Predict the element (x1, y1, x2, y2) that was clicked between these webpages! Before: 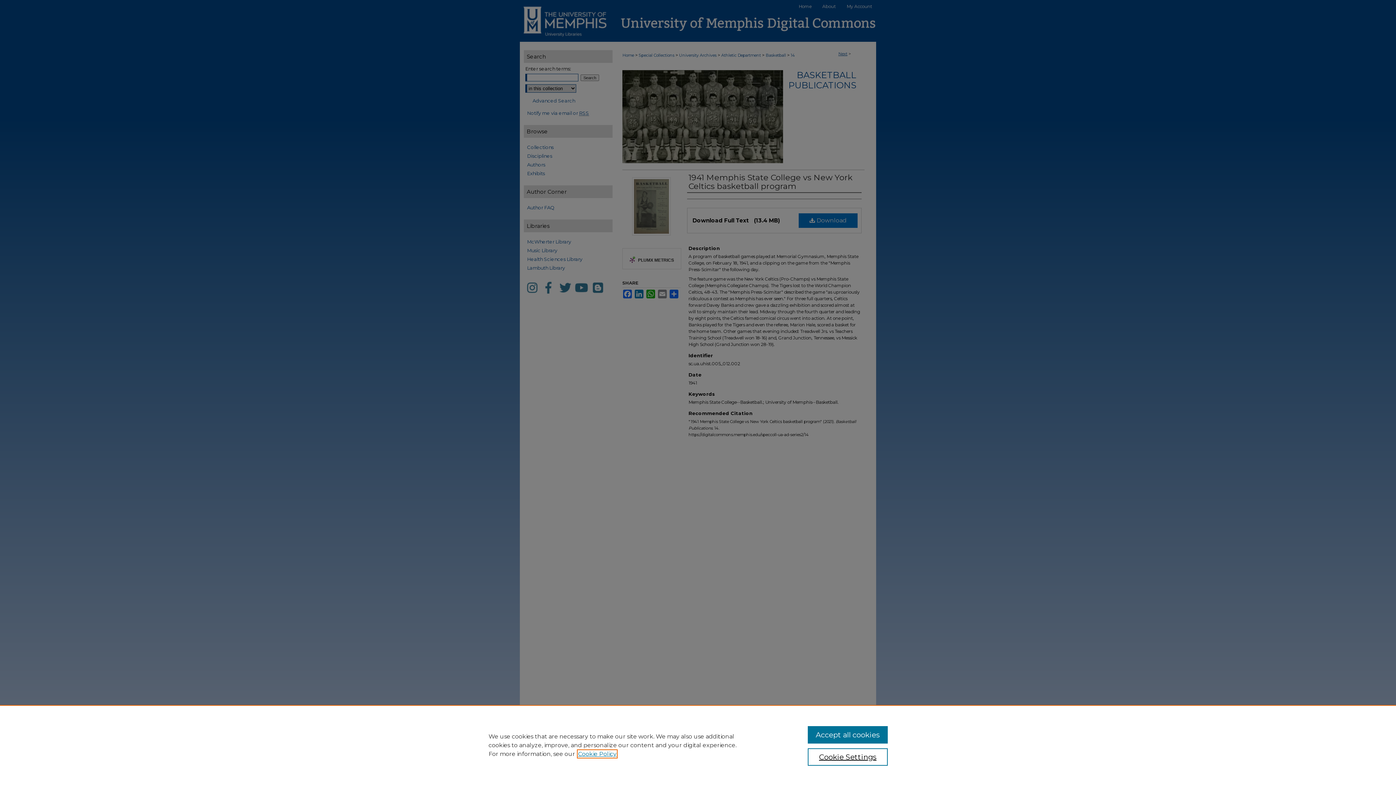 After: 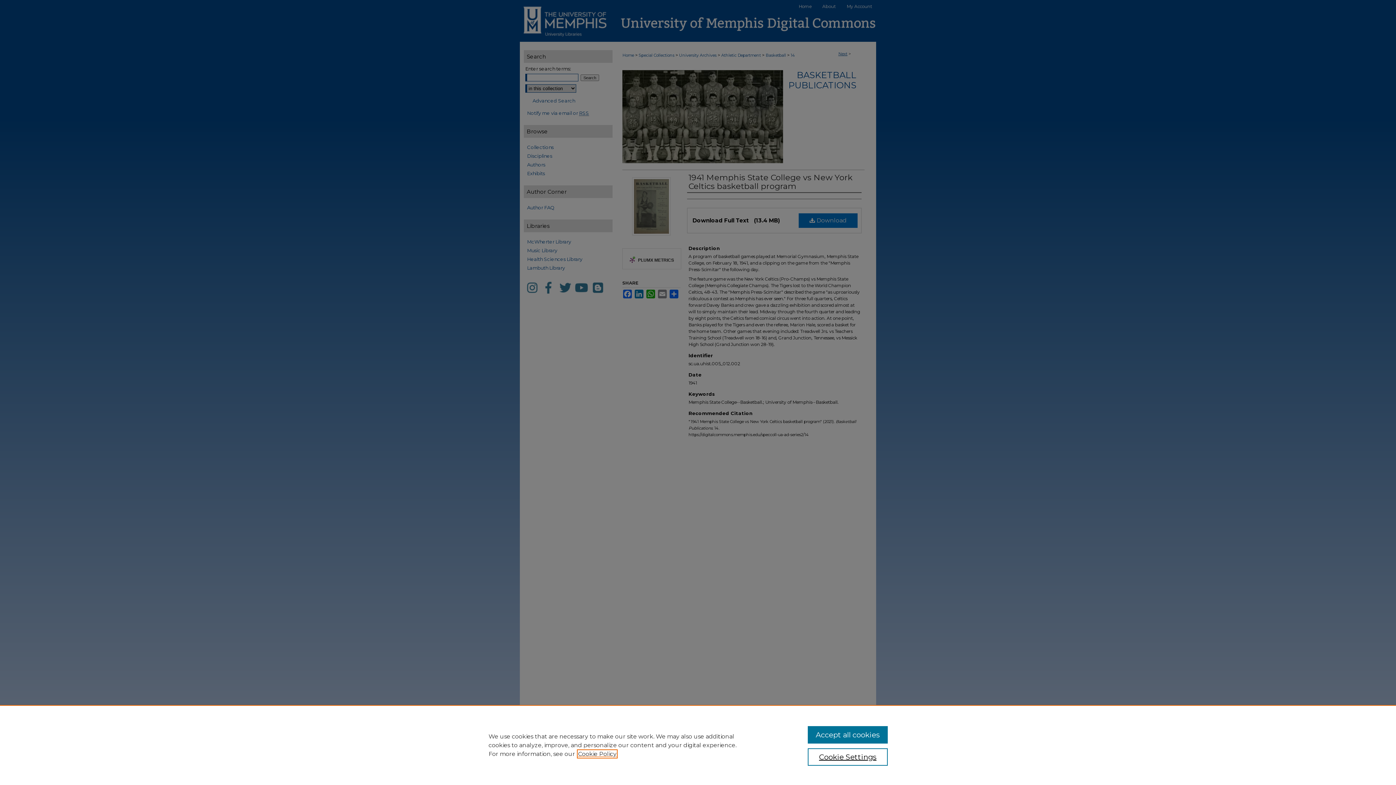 Action: bbox: (578, 750, 616, 757) label: , opens in a new tab